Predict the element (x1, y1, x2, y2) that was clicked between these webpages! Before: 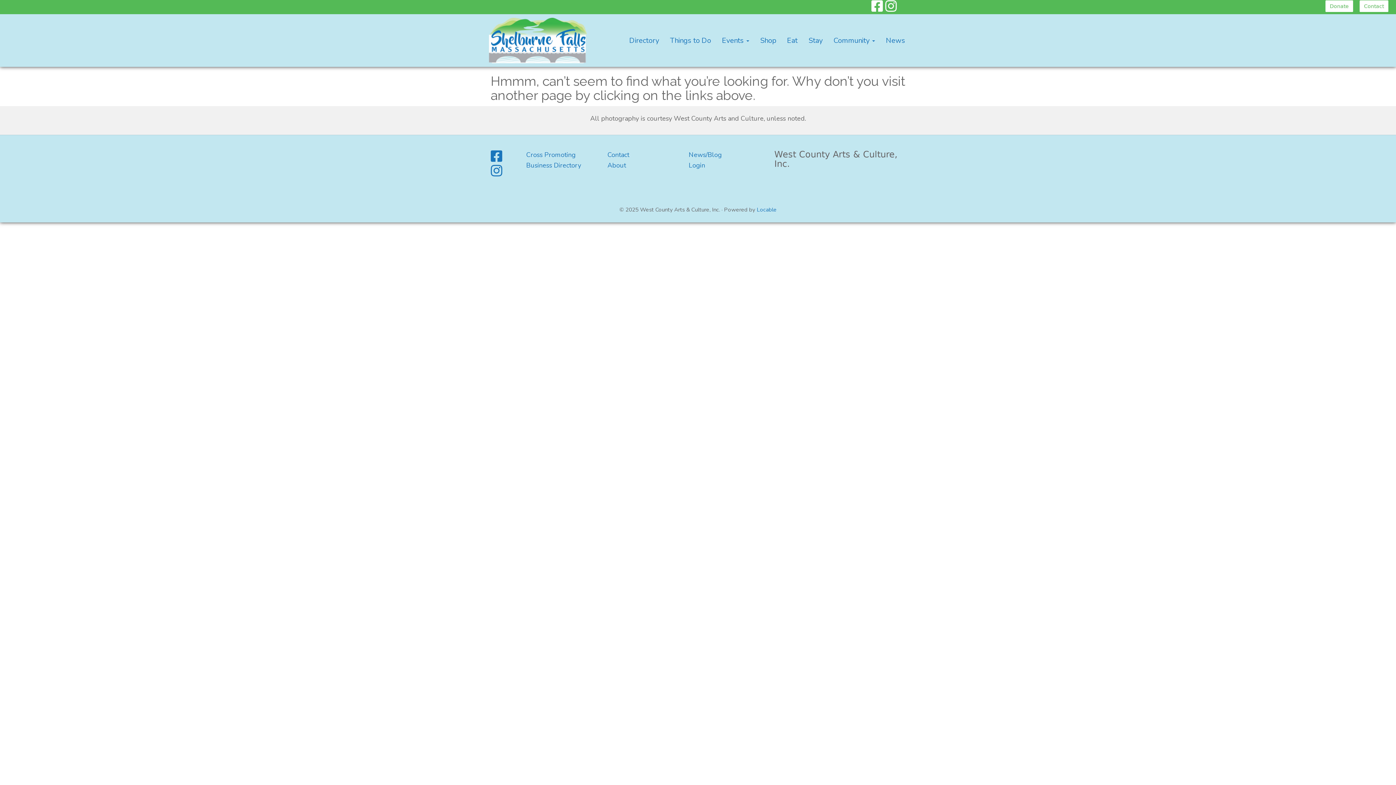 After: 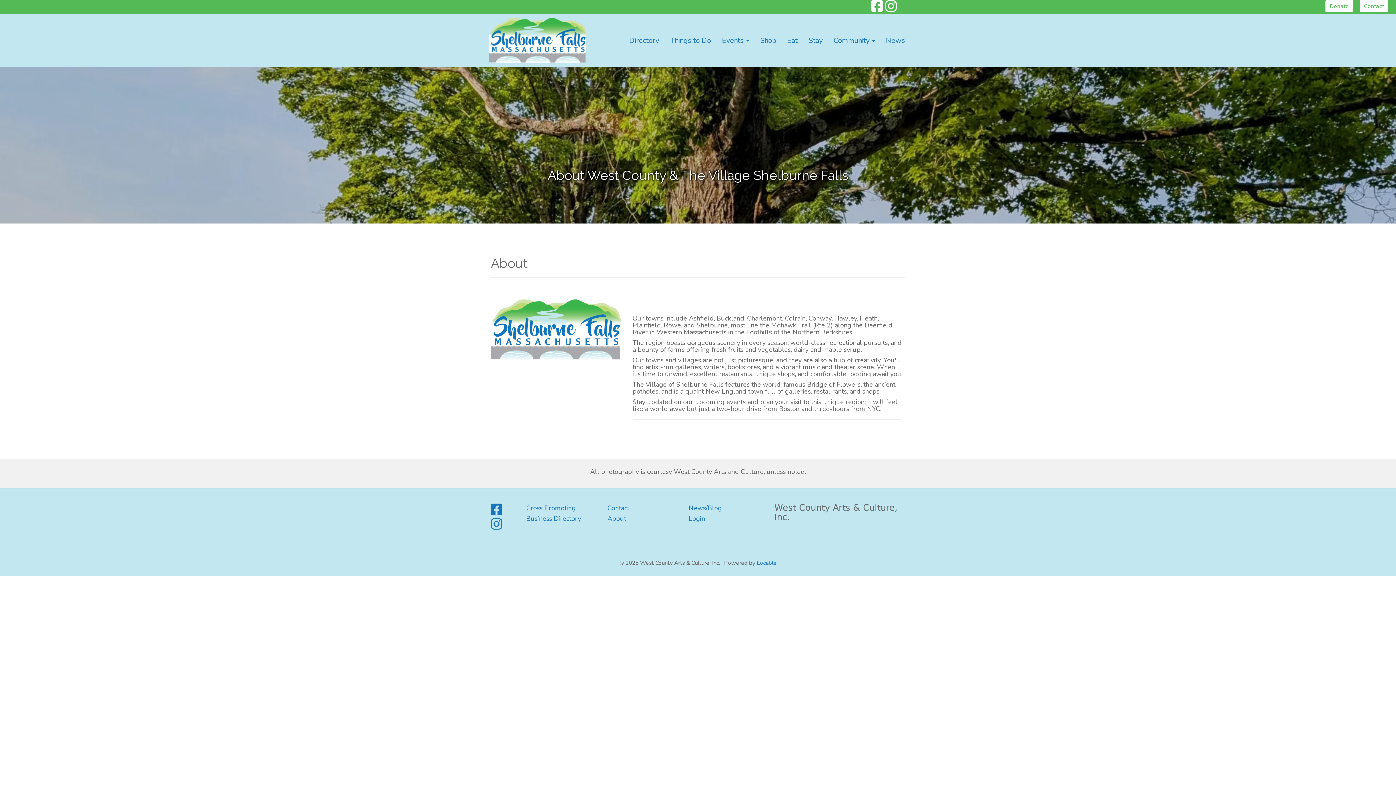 Action: bbox: (607, 161, 626, 169) label: About